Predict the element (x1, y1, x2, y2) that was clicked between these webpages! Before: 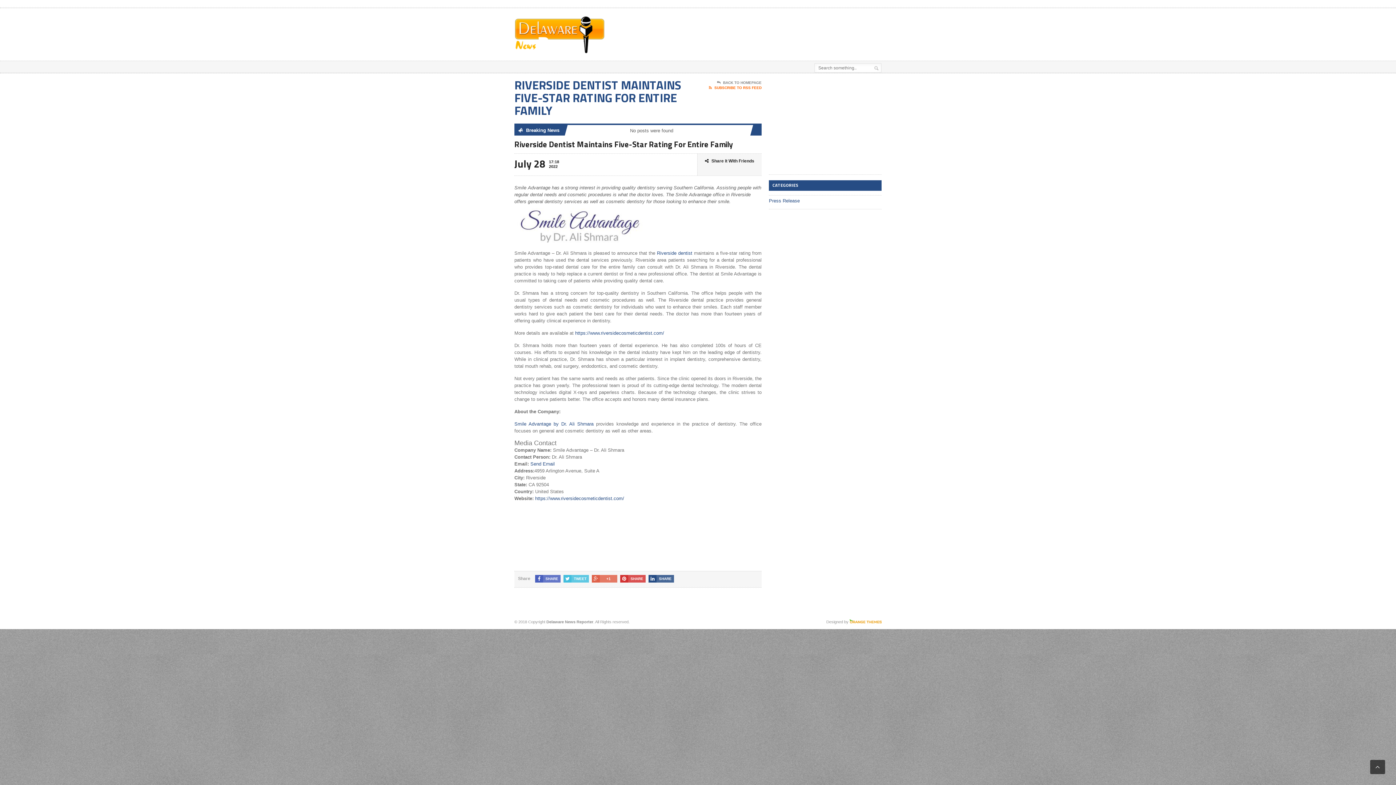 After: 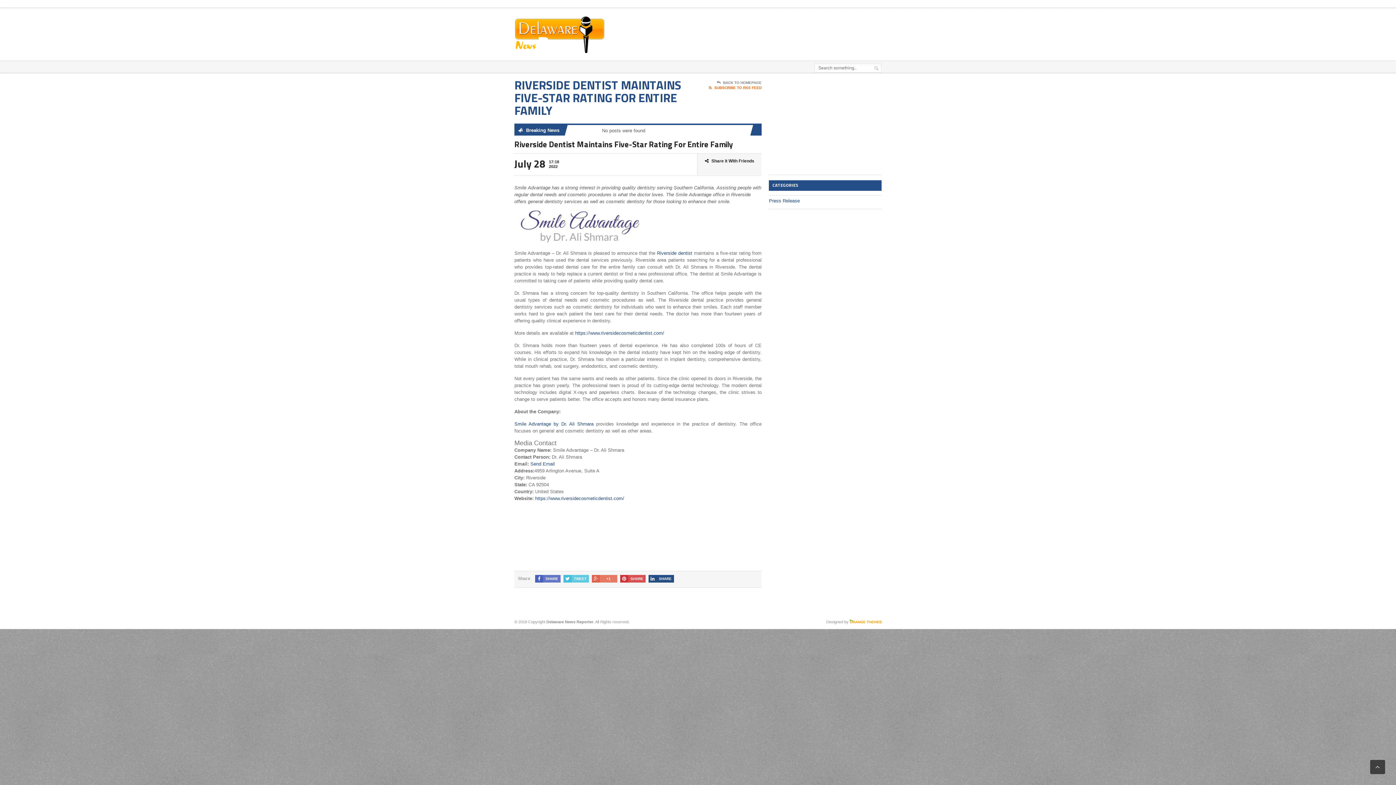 Action: bbox: (648, 575, 674, 582) label: SHARE